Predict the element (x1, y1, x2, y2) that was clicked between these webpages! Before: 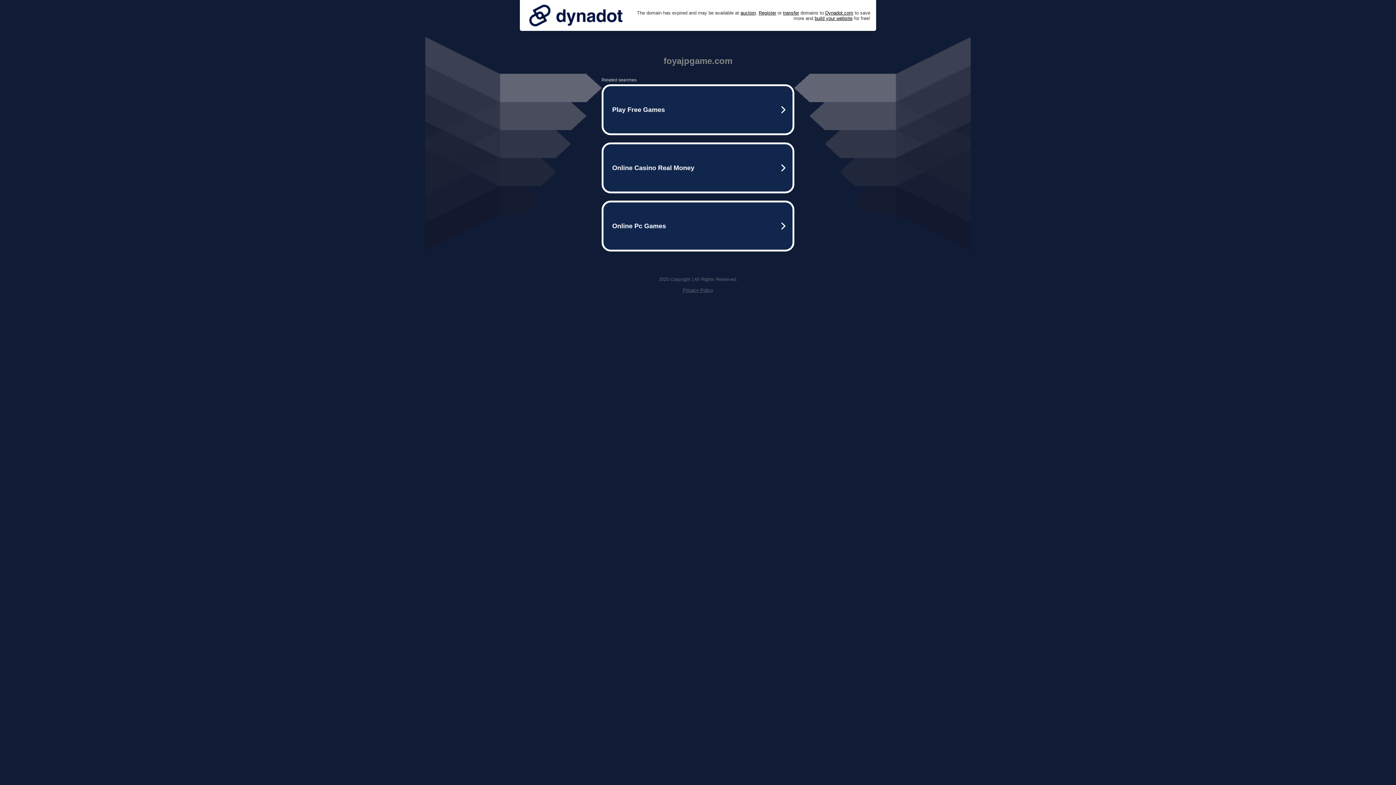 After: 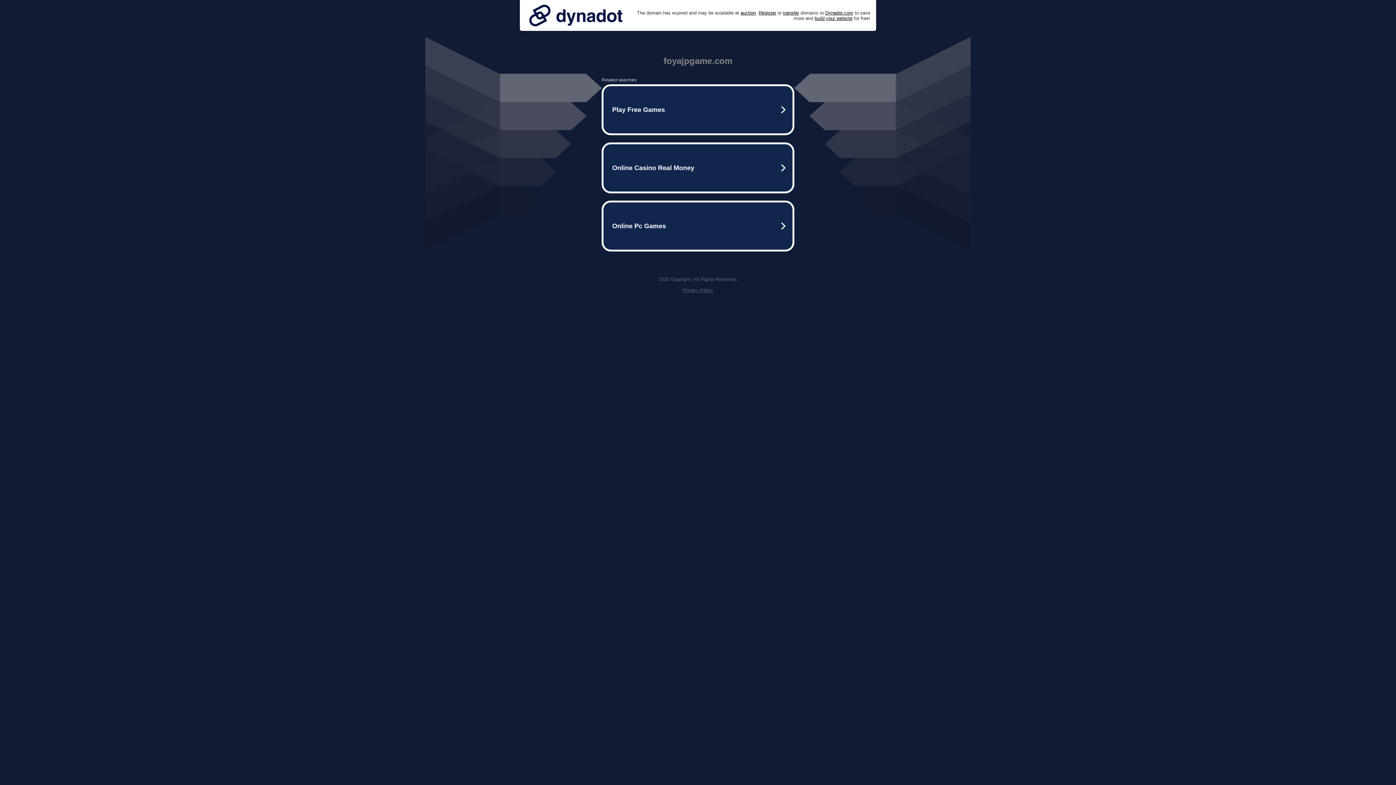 Action: bbox: (525, 0, 626, 30)